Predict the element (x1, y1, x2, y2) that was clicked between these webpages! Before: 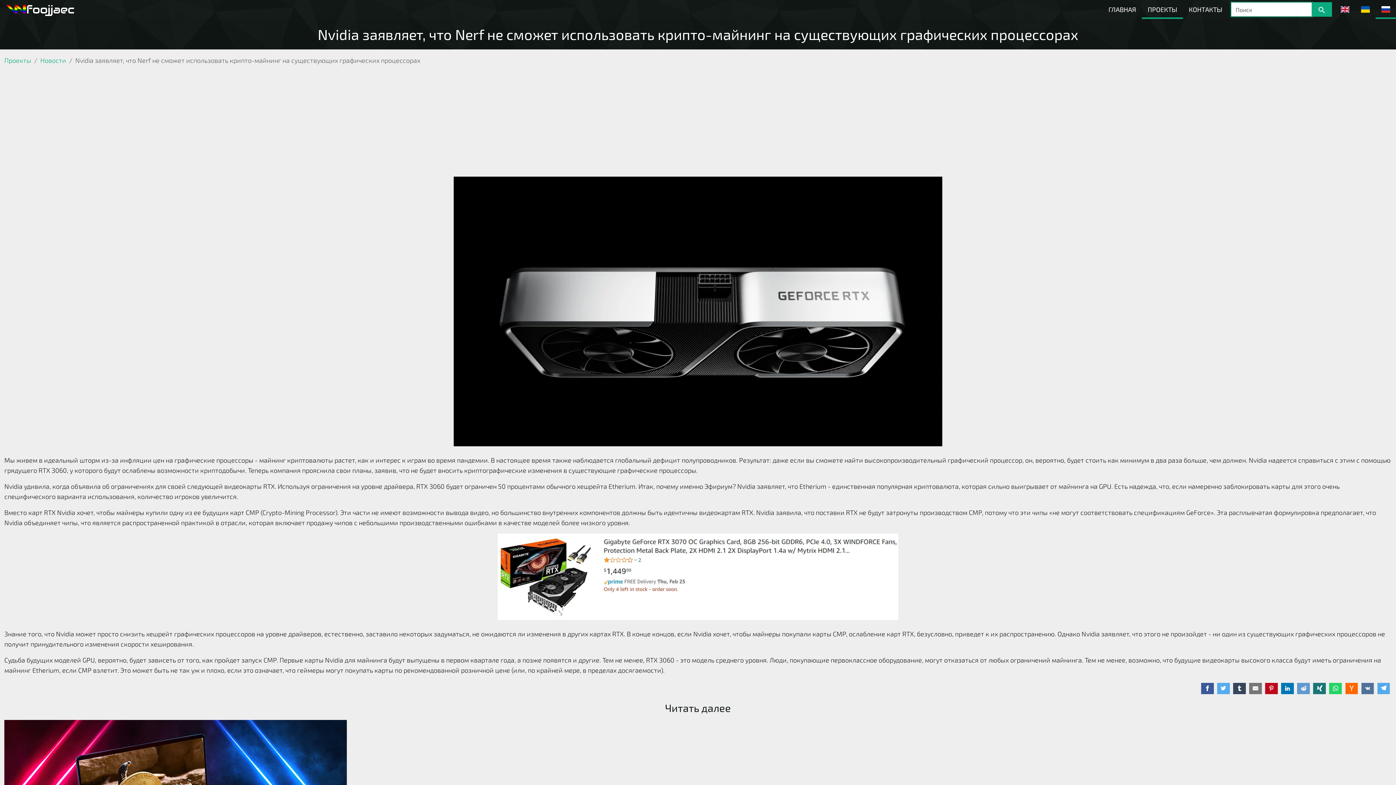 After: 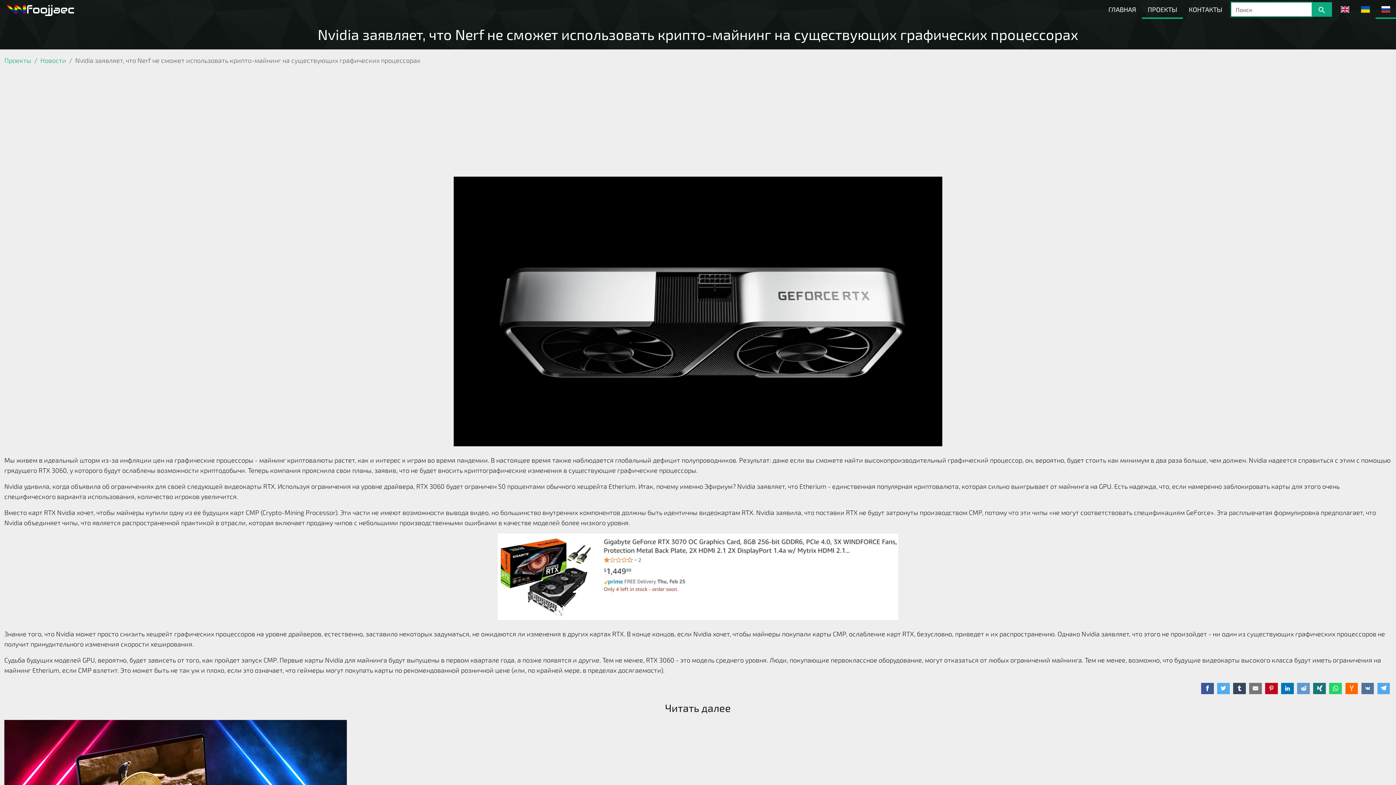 Action: bbox: (1312, 2, 1332, 16)